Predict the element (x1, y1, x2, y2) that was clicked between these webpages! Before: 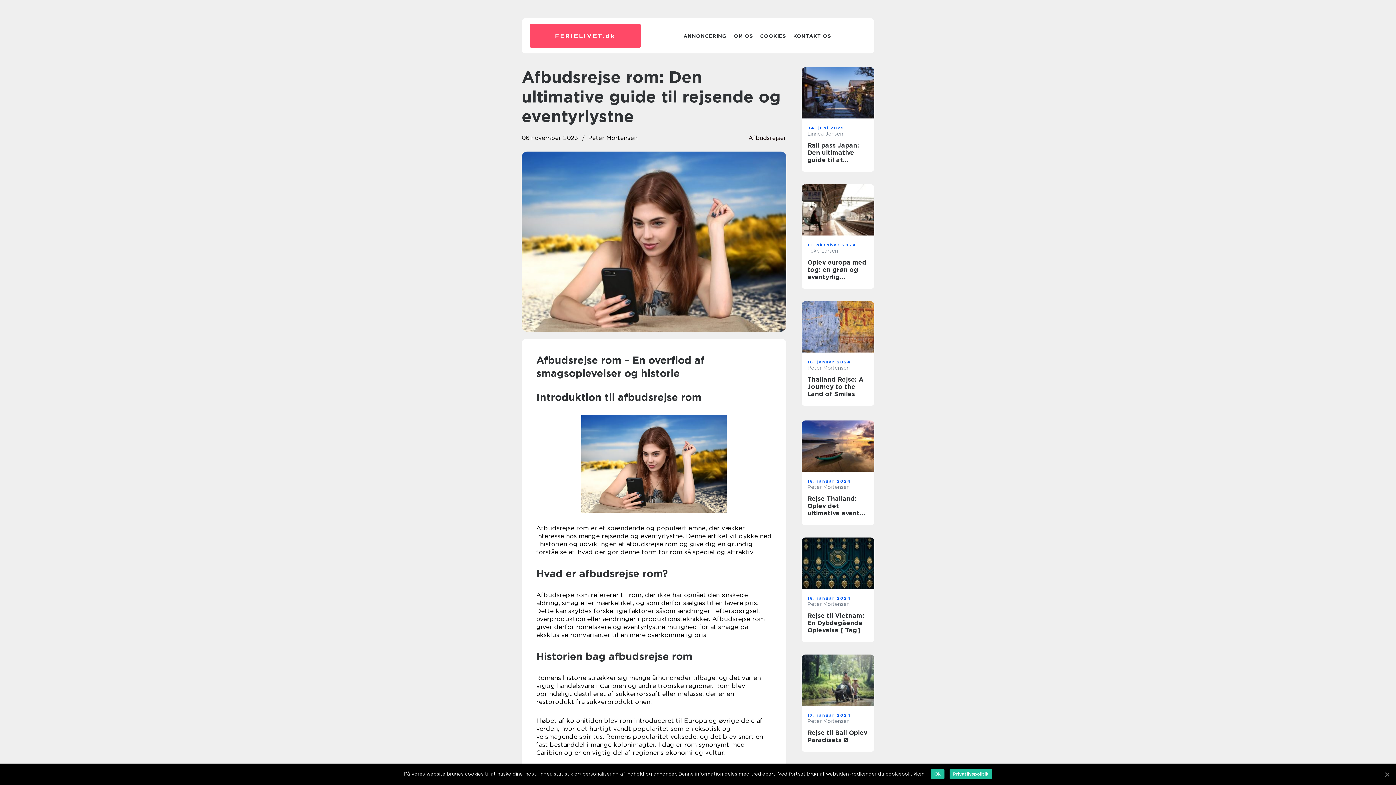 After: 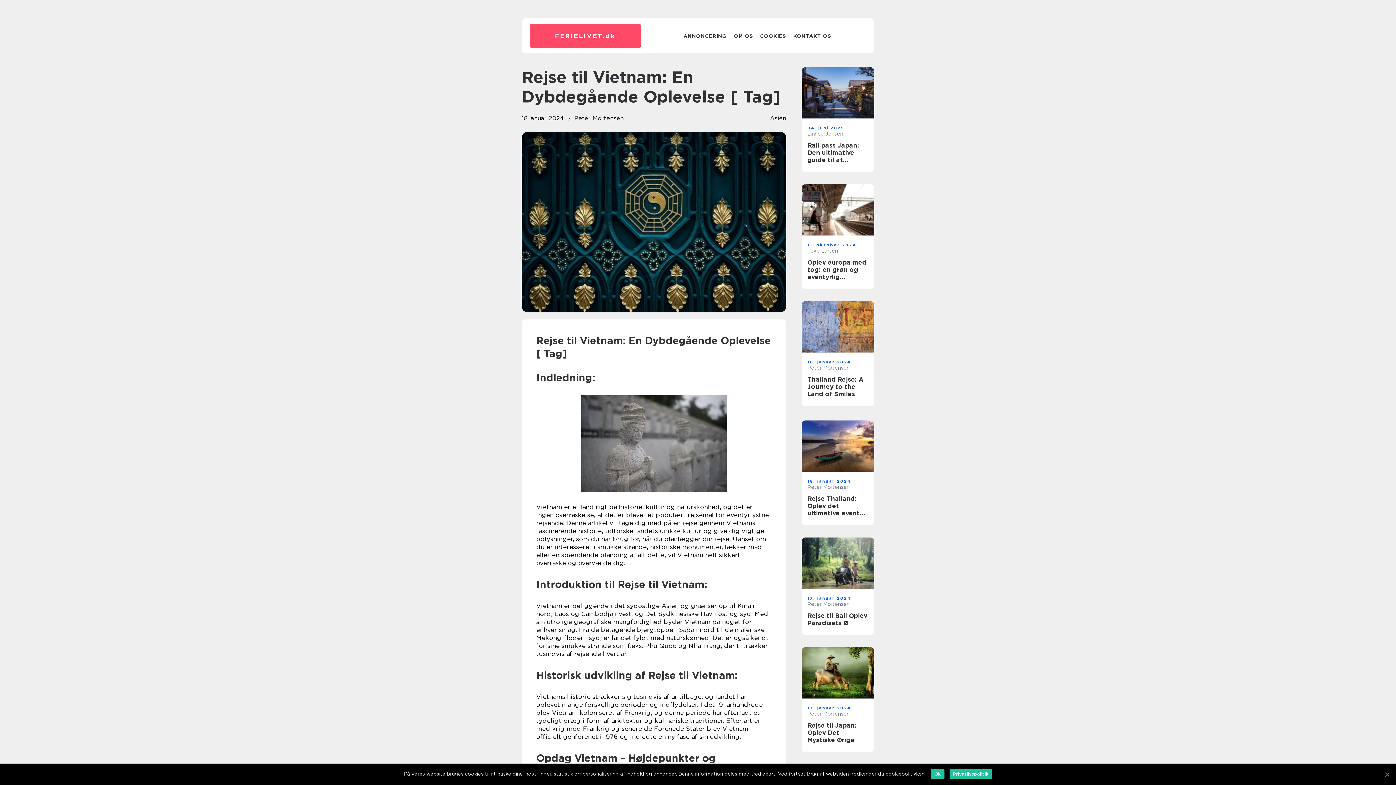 Action: bbox: (807, 612, 868, 634) label: Rejse til Vietnam: En Dybdegående Oplevelse [ Tag]